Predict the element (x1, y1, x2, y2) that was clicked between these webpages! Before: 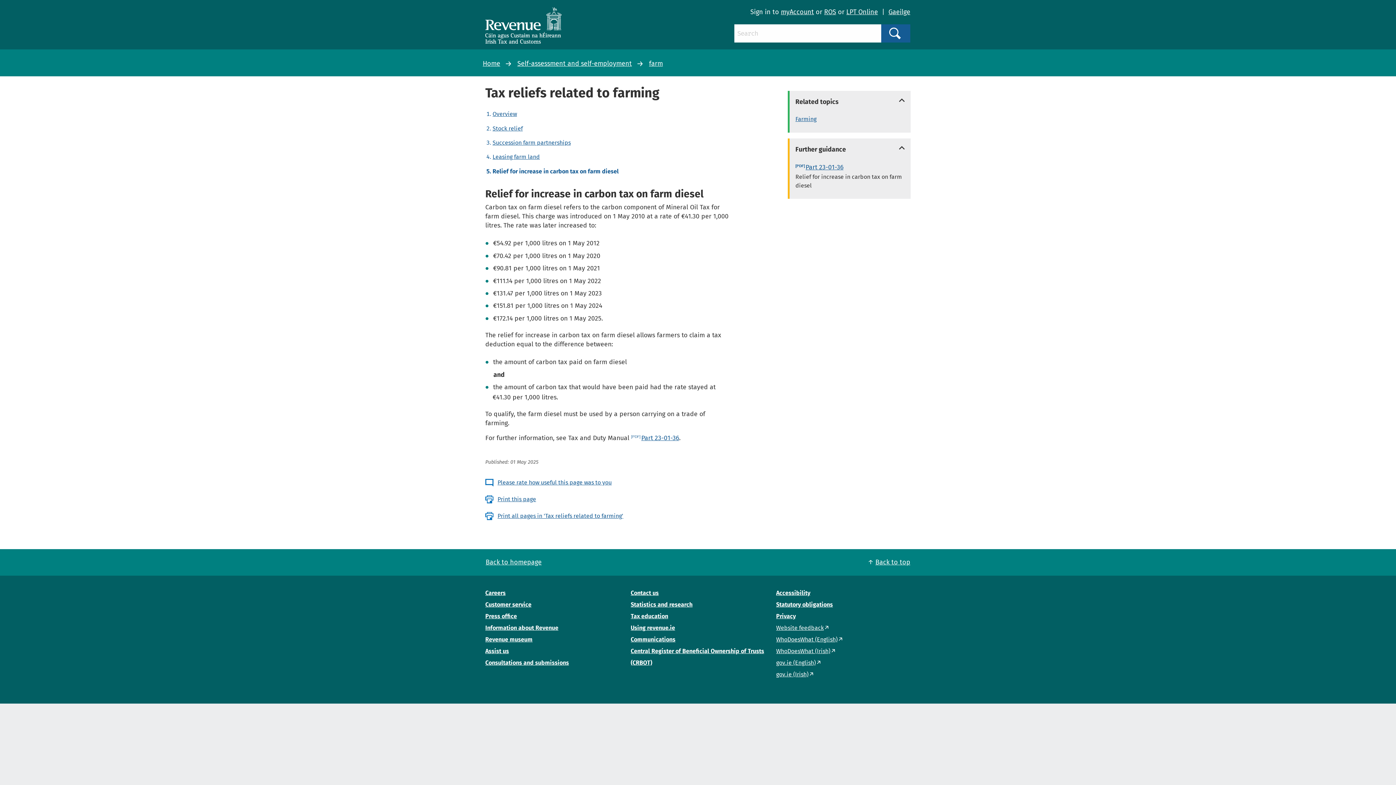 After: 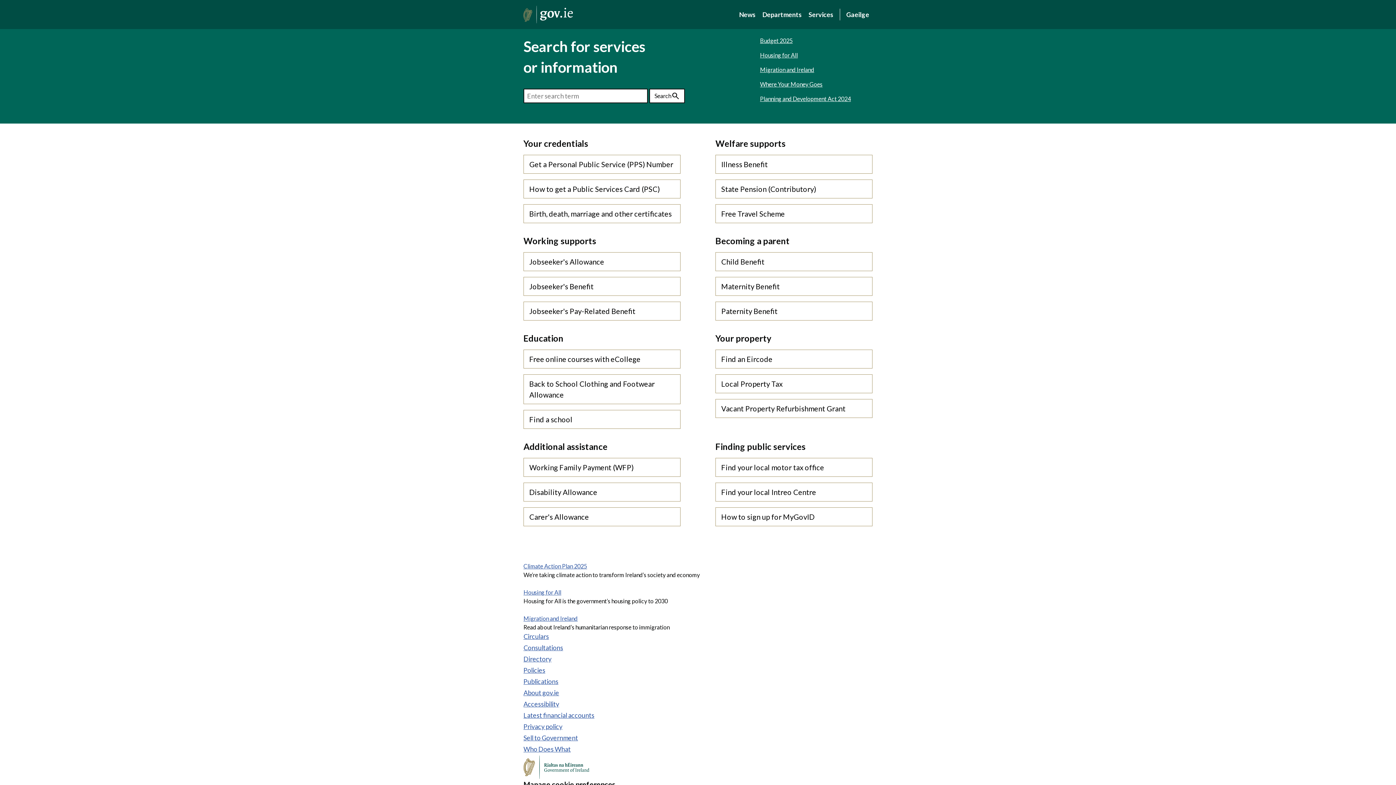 Action: label: gov.ie (English) bbox: (776, 659, 823, 666)